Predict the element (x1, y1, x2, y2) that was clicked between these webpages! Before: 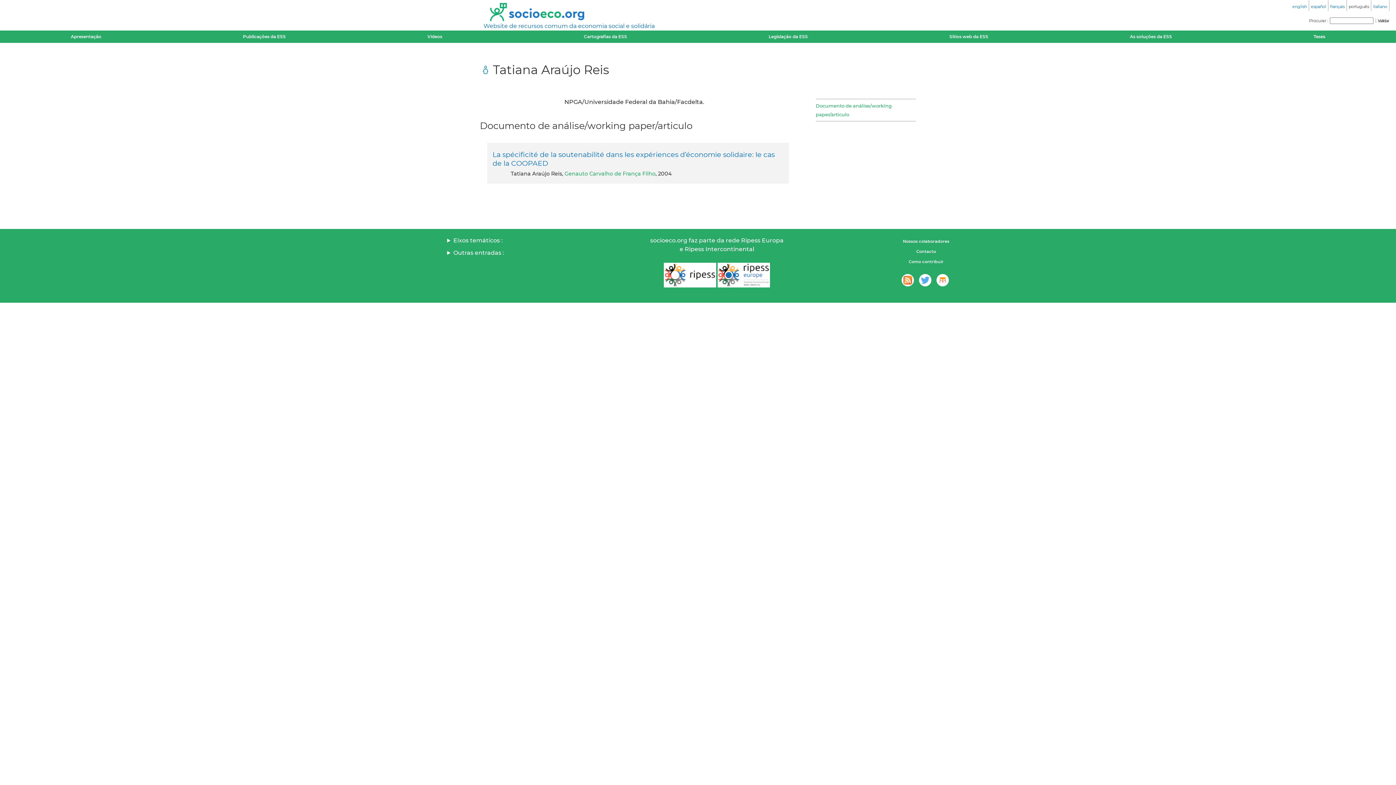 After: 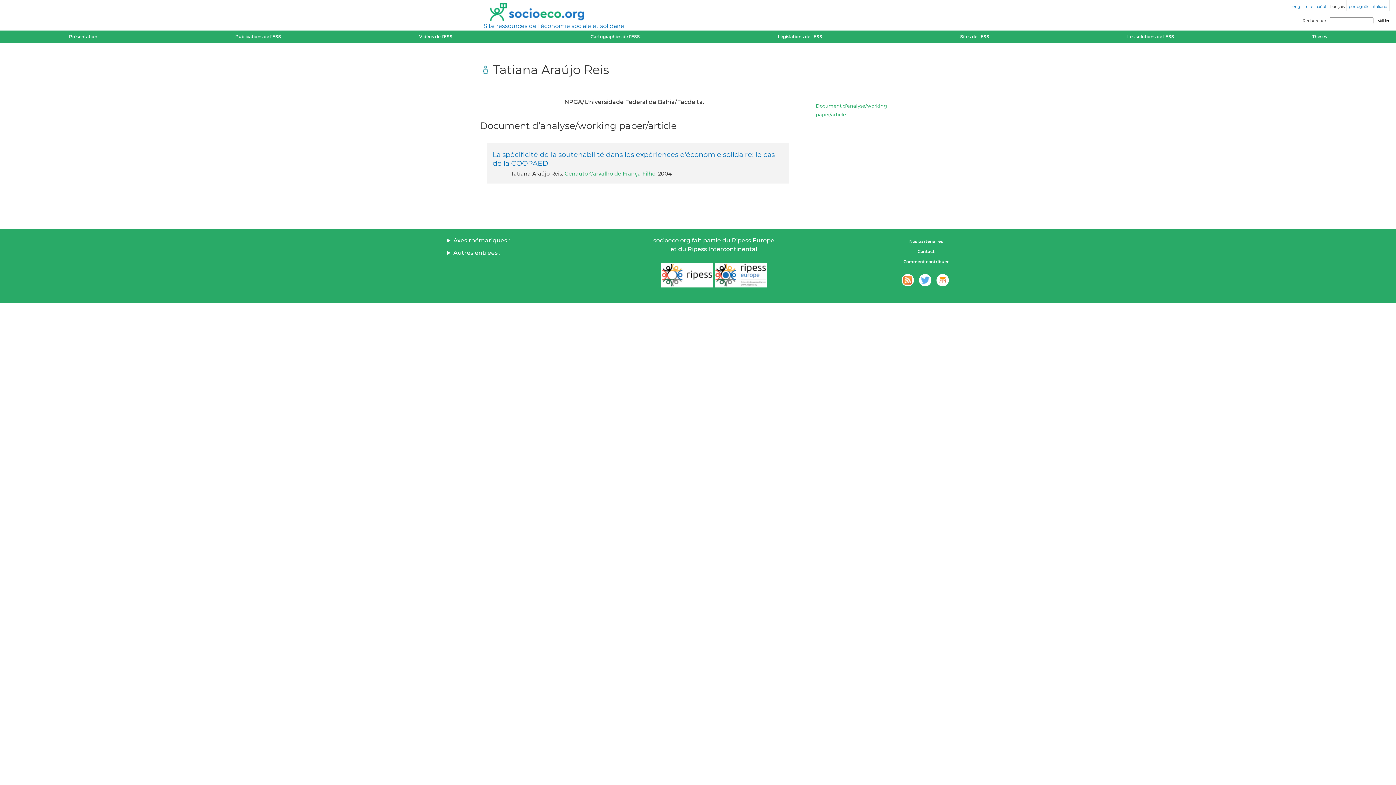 Action: label: français bbox: (1330, 4, 1345, 9)